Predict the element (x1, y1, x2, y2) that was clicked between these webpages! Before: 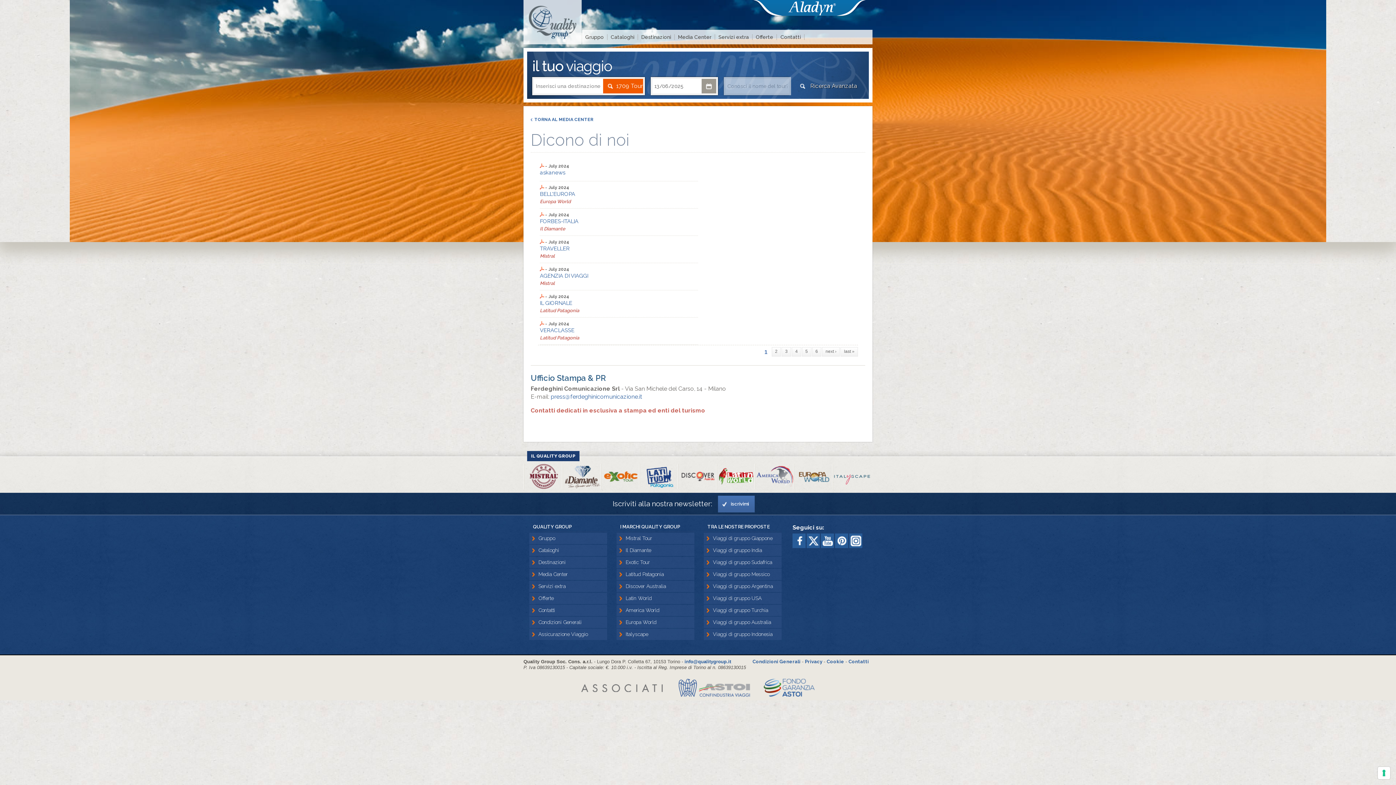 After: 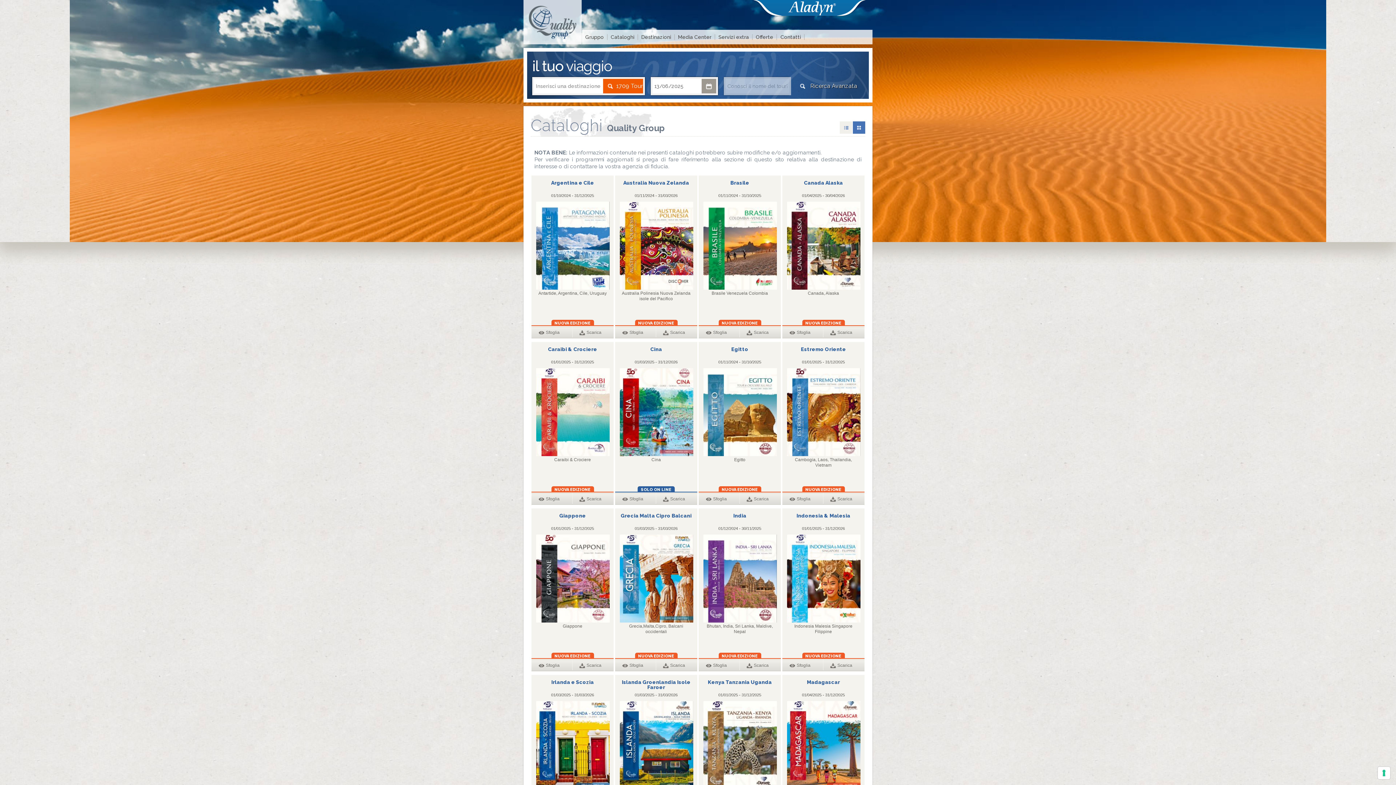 Action: label: Cataloghi bbox: (529, 545, 607, 556)